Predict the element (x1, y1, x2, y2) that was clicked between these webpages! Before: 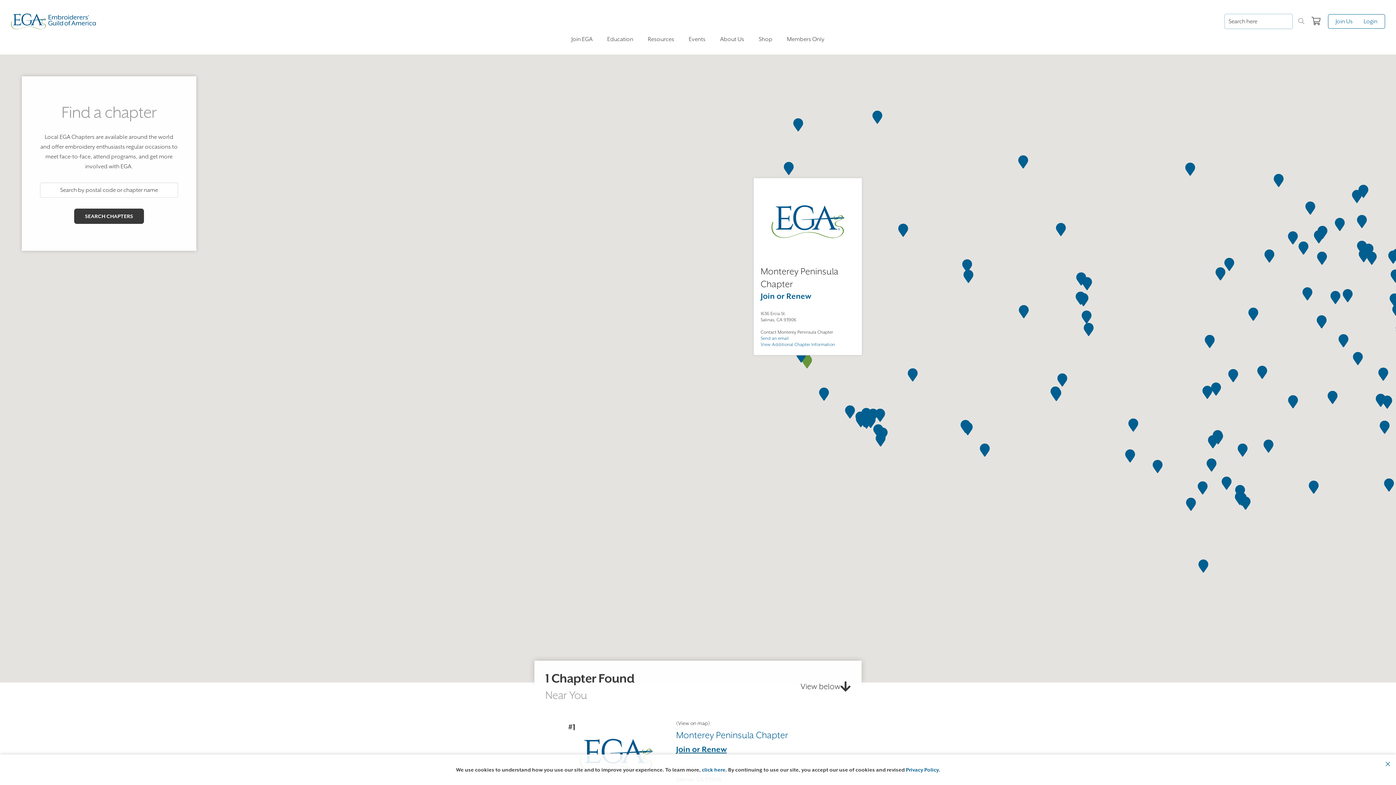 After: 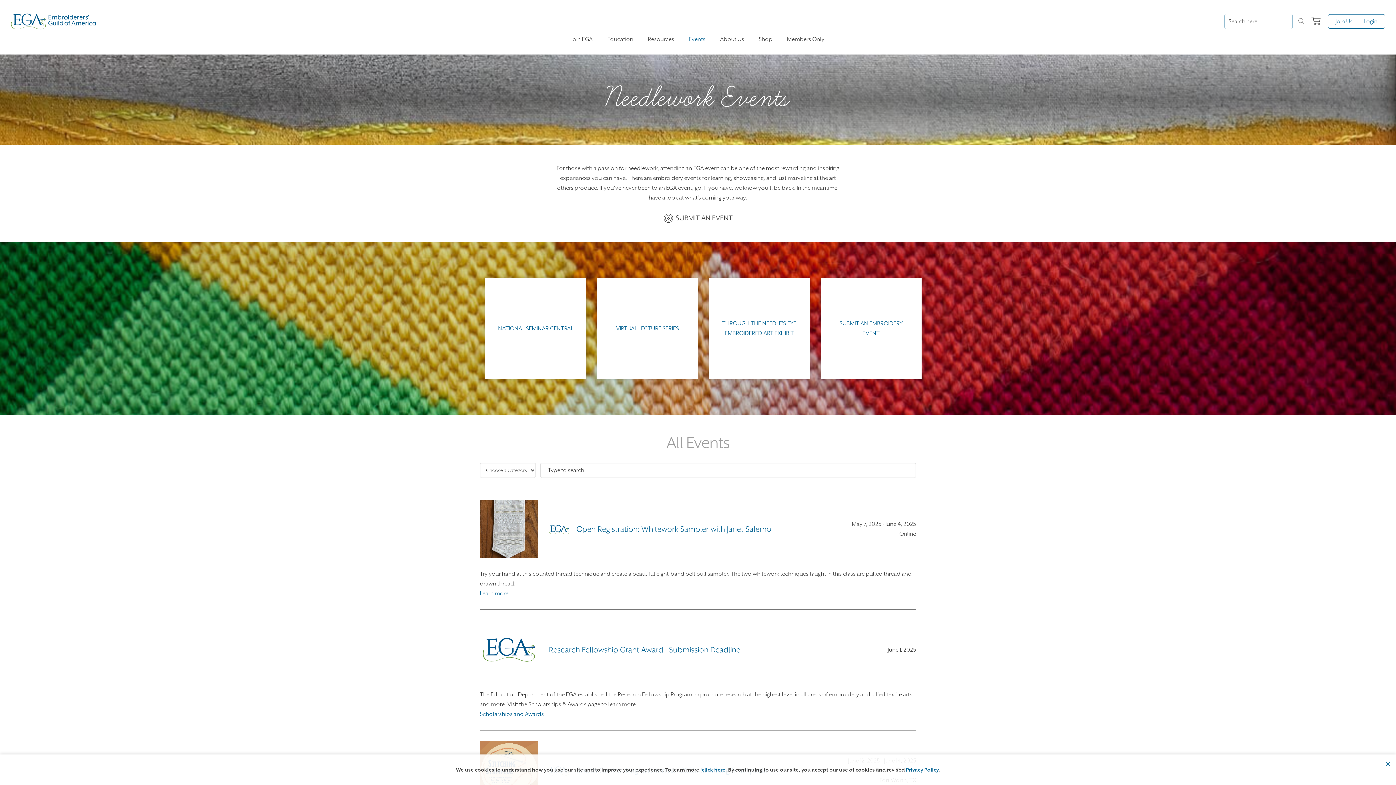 Action: label: Events bbox: (688, 34, 705, 49)